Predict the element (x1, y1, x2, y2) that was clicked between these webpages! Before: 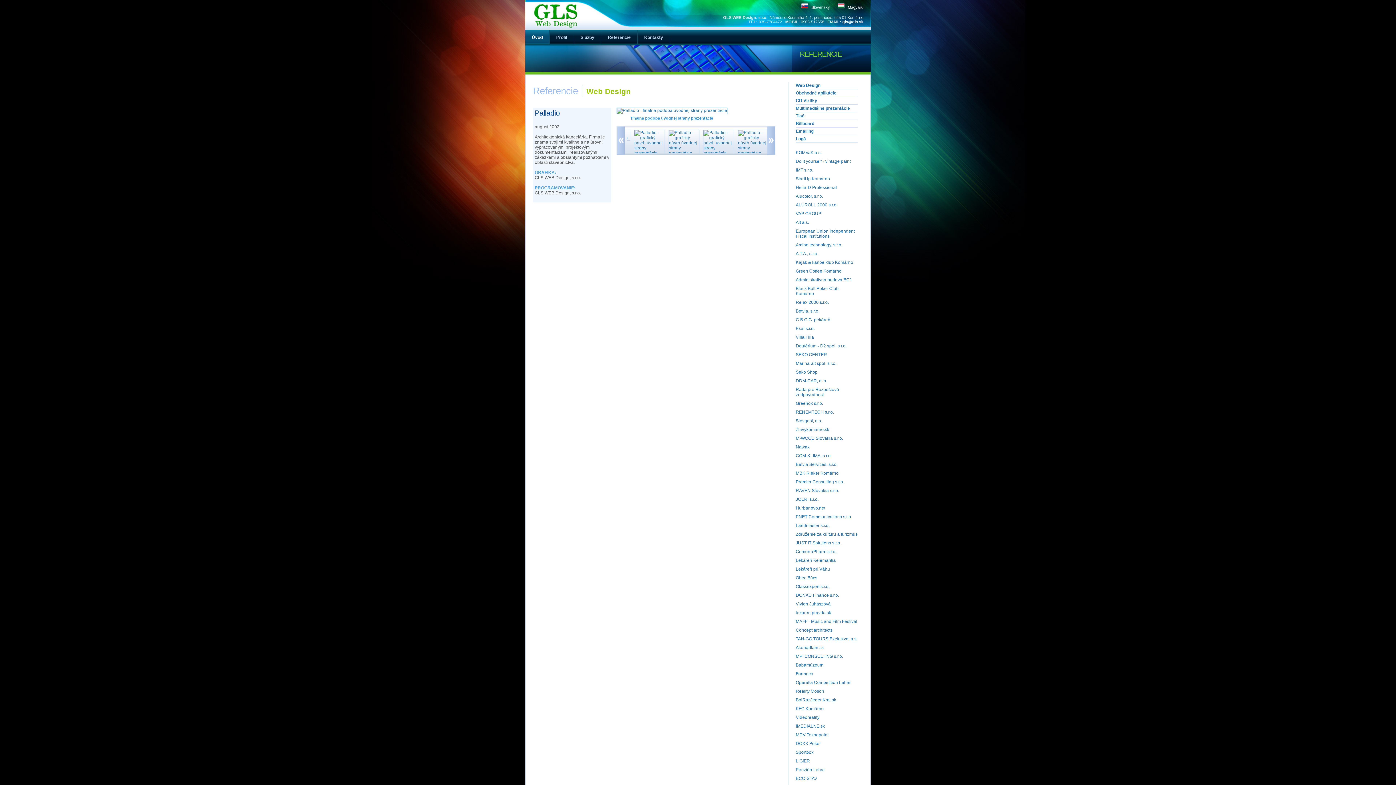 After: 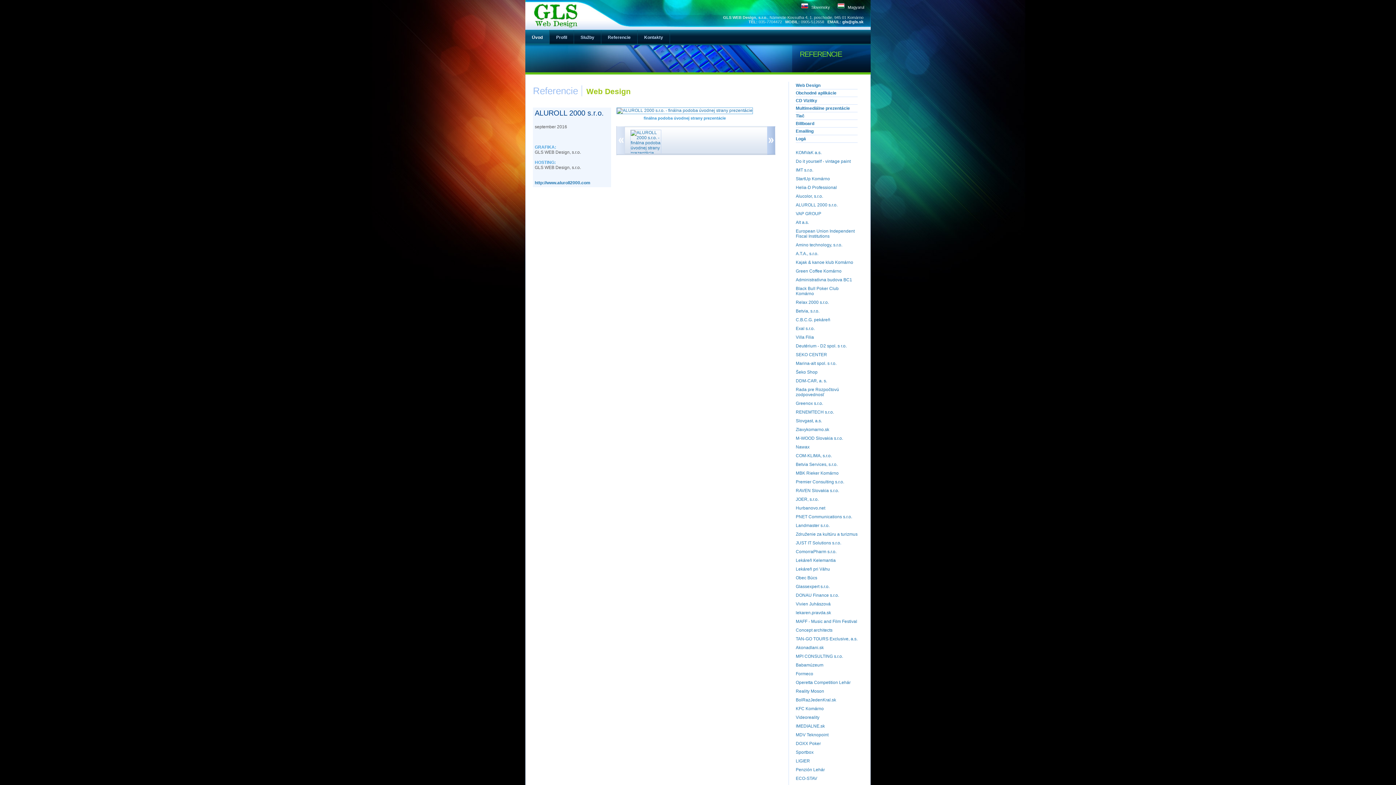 Action: bbox: (796, 202, 837, 207) label: ALUROLL 2000 s.r.o.